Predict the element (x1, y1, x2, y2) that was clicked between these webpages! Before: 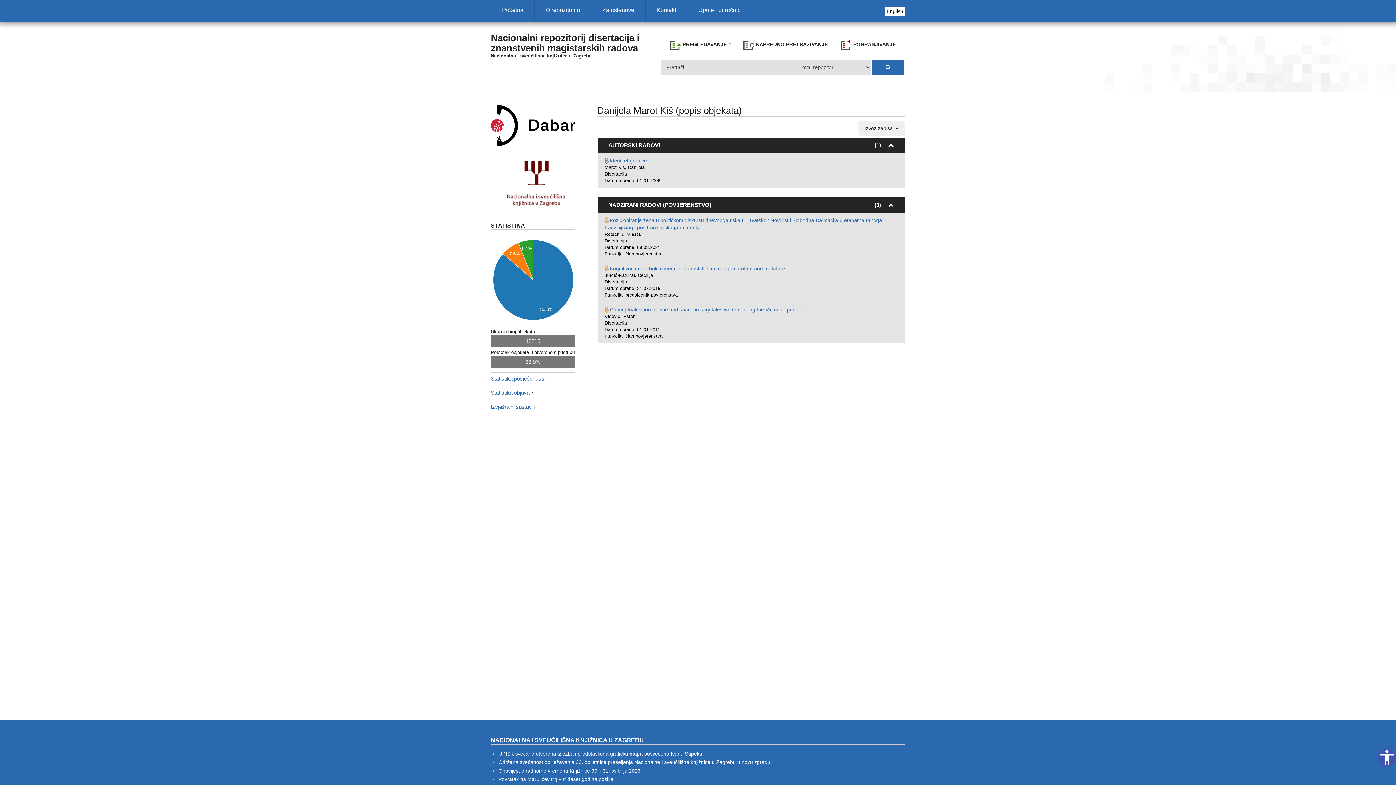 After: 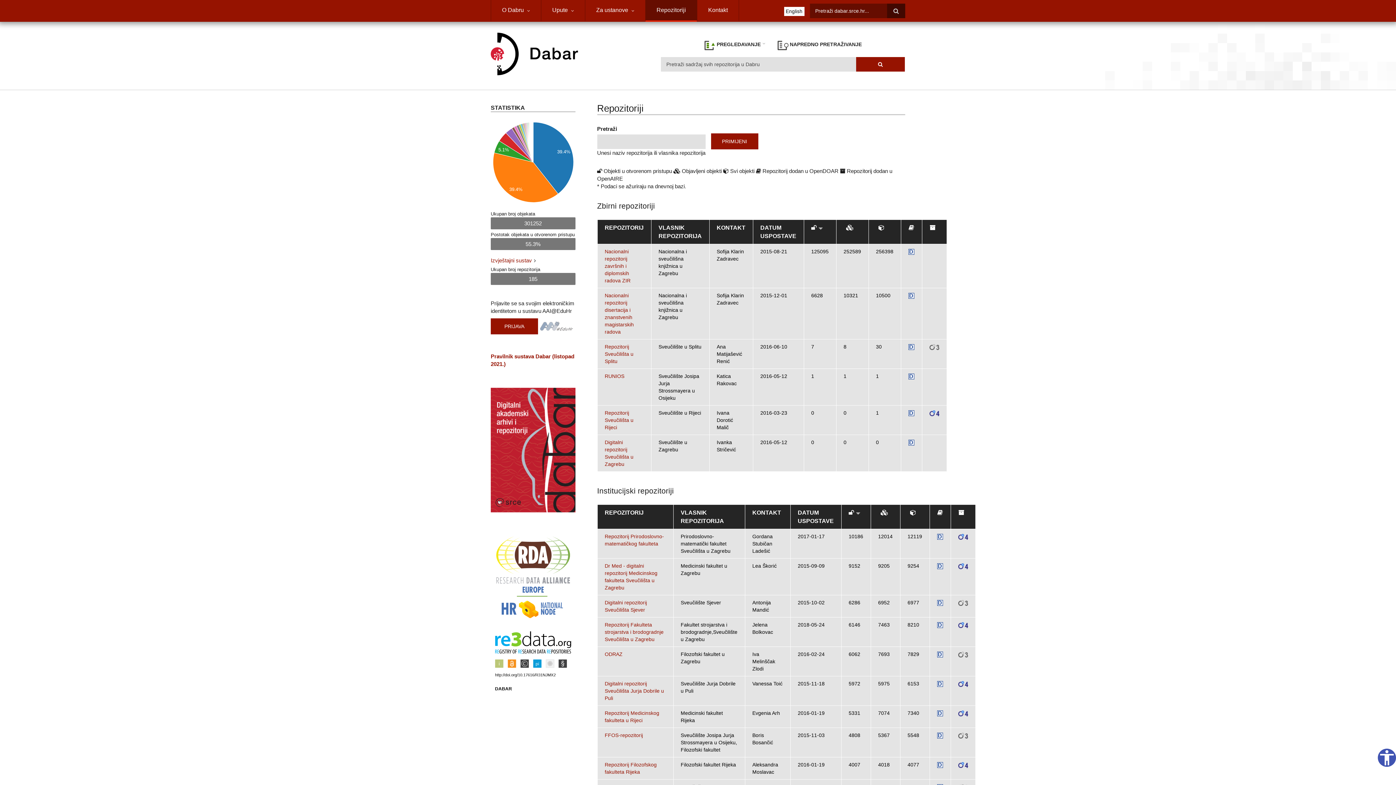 Action: bbox: (837, 36, 899, 53) label:  POHRANJIVANJE